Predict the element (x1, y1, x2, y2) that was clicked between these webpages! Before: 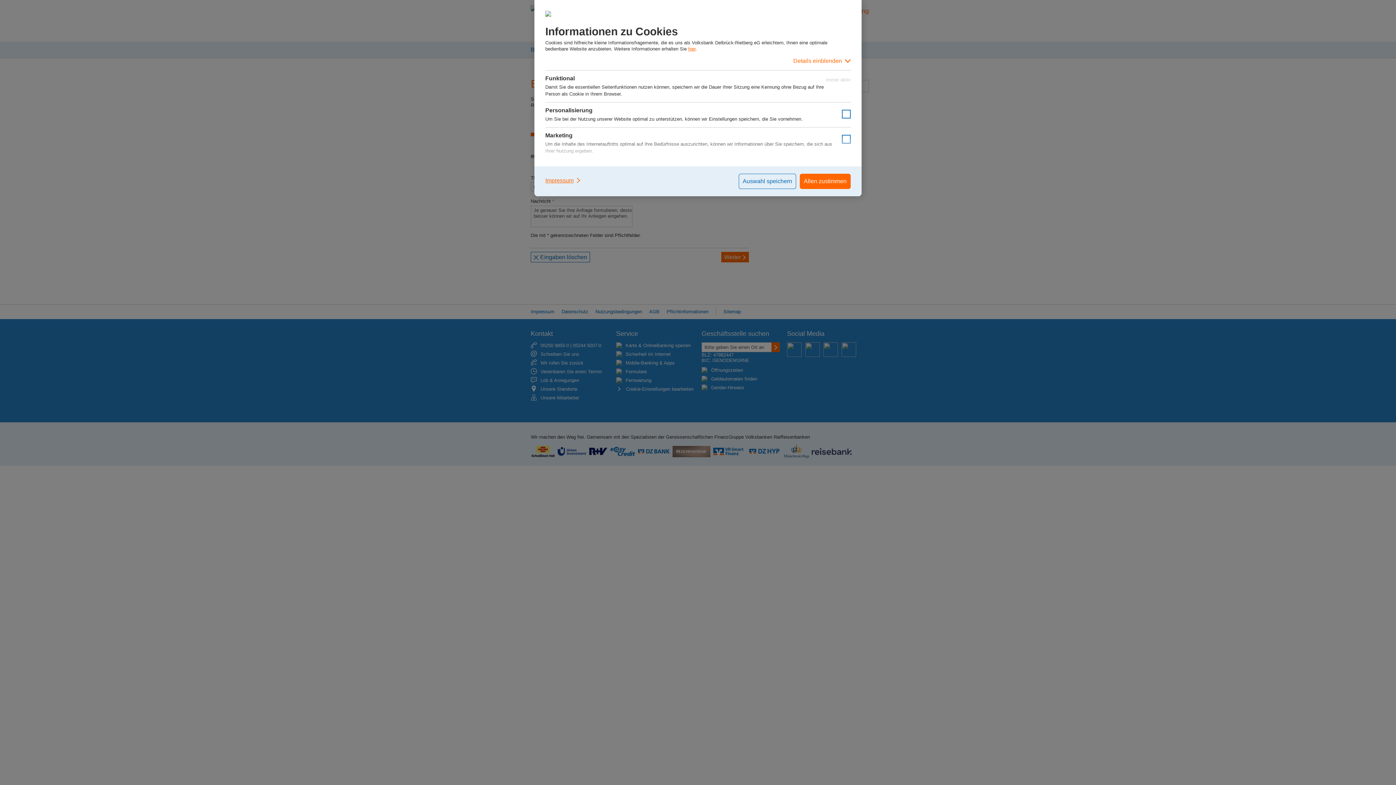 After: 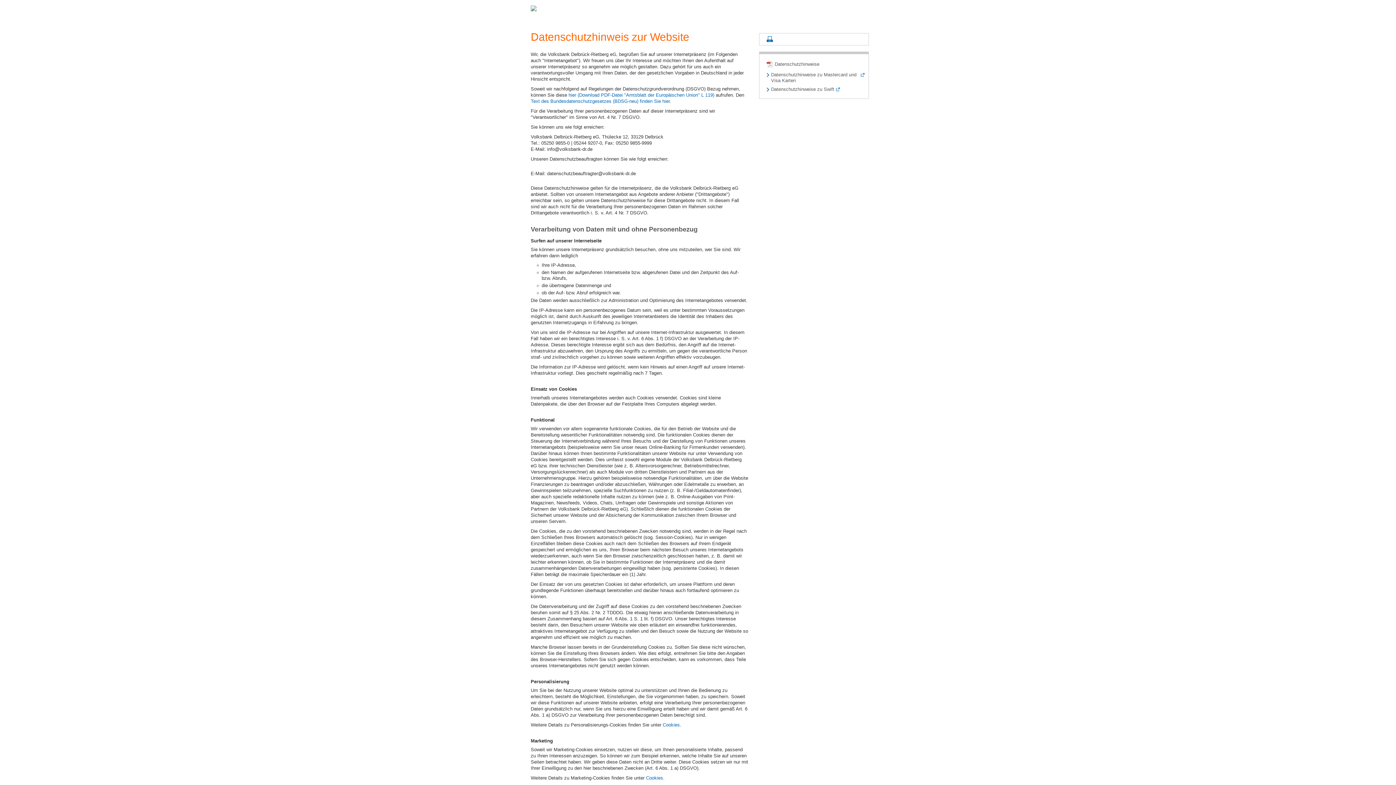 Action: bbox: (688, 46, 695, 51) label: hier